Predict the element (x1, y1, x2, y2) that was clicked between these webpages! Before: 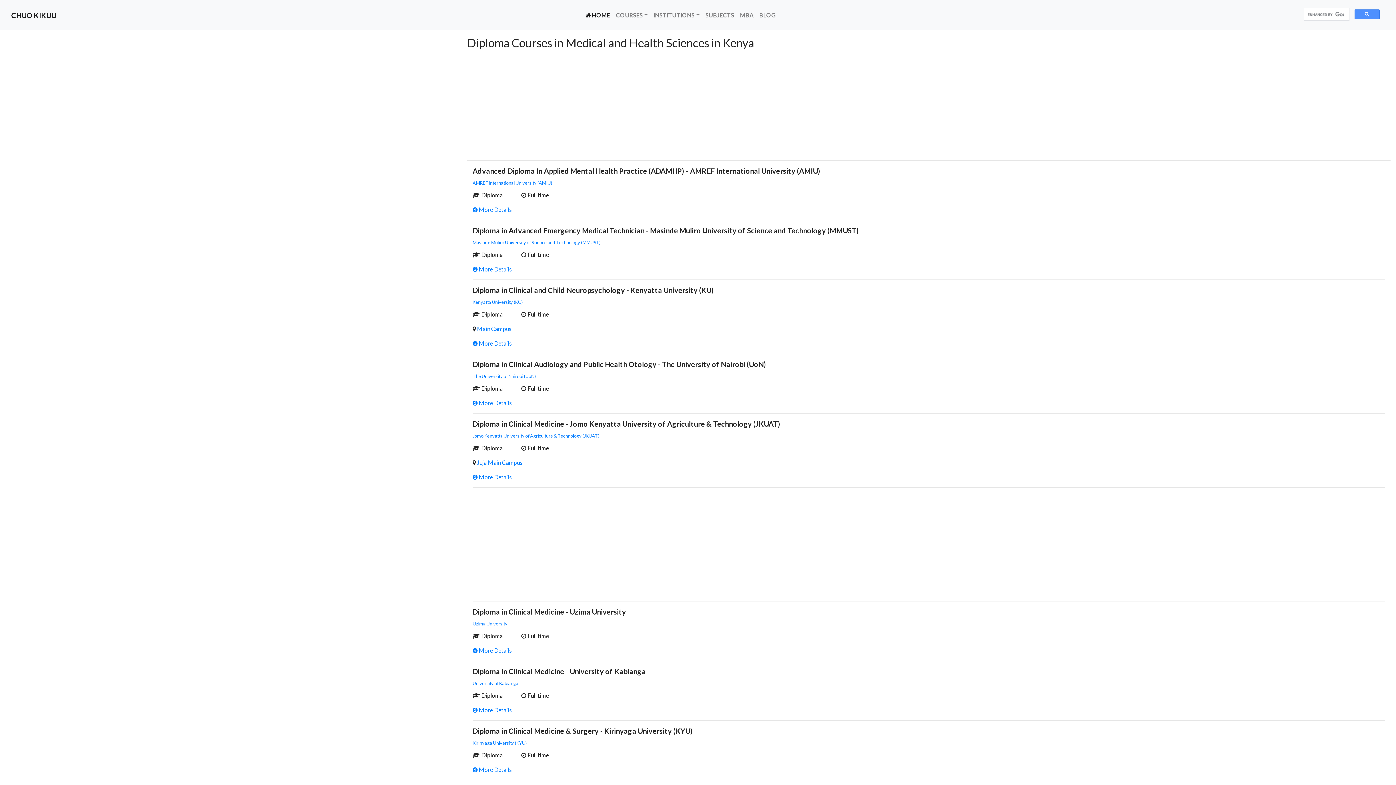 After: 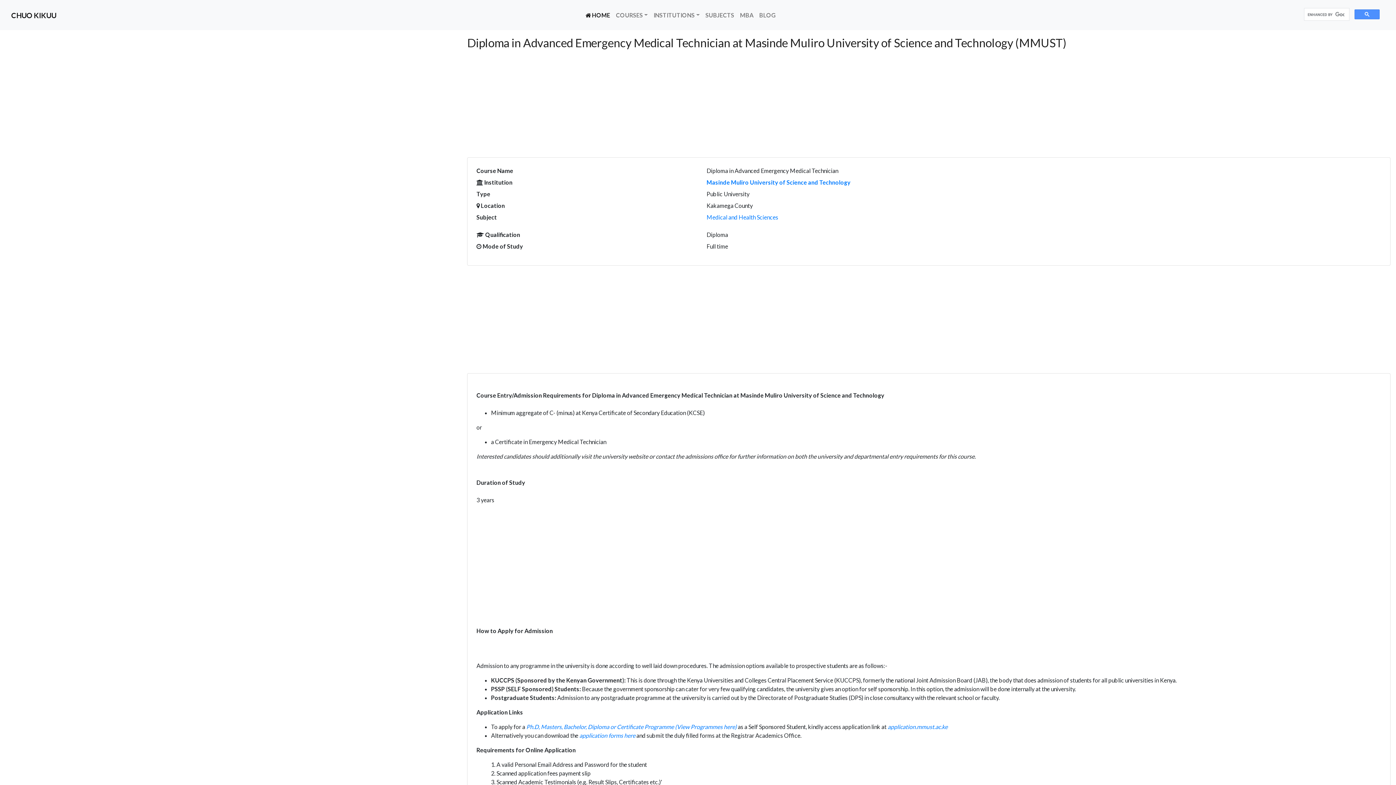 Action: label:  More Details bbox: (472, 265, 1385, 273)